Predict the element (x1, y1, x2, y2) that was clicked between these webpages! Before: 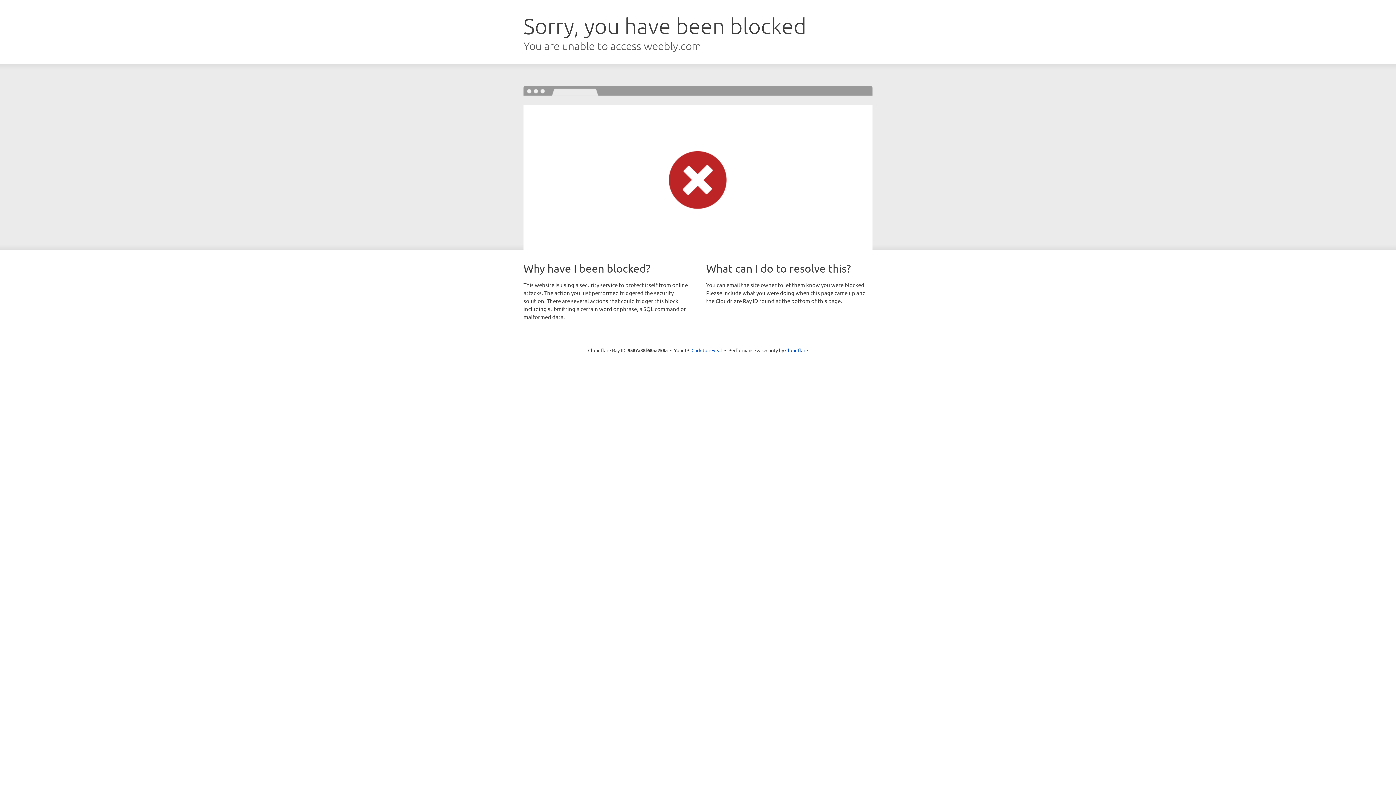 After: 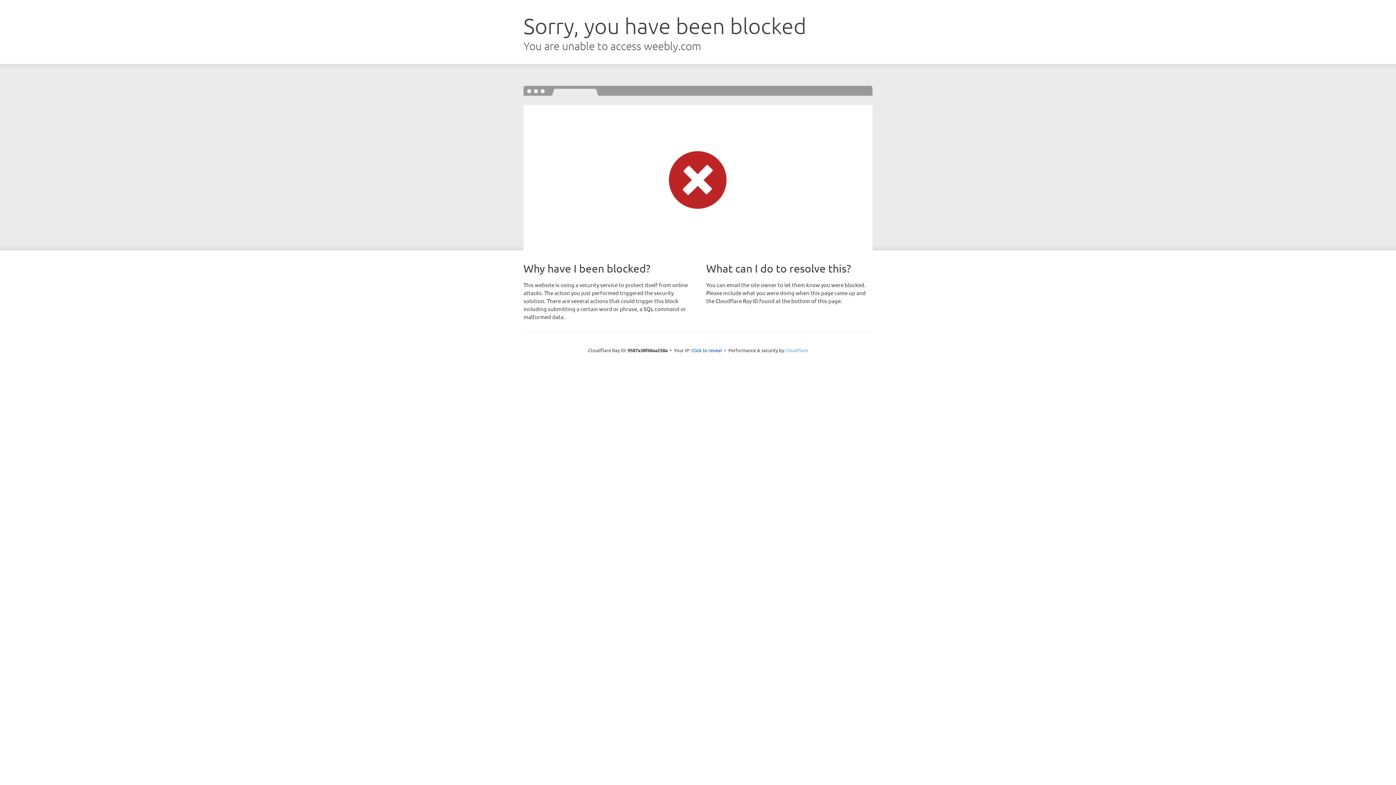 Action: label: Cloudflare bbox: (785, 347, 808, 353)